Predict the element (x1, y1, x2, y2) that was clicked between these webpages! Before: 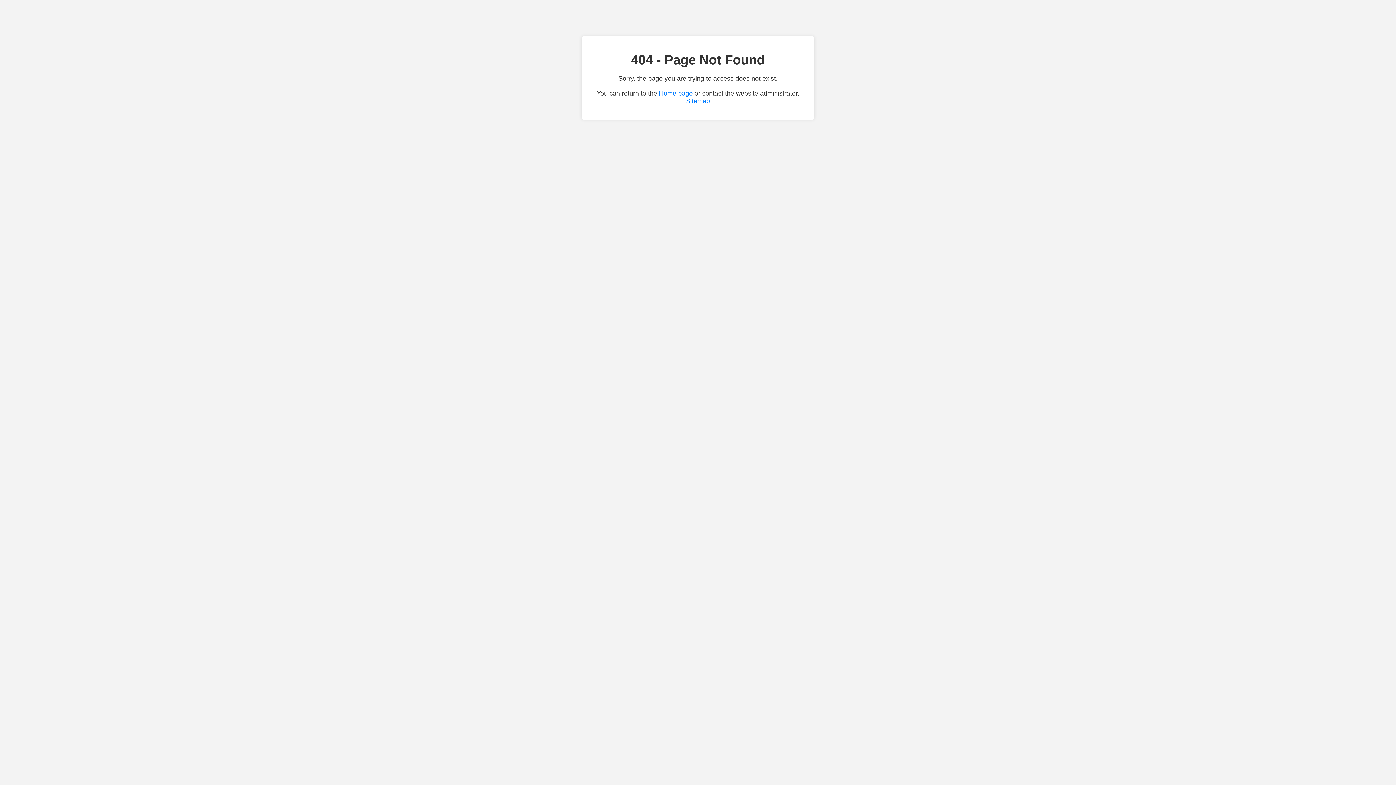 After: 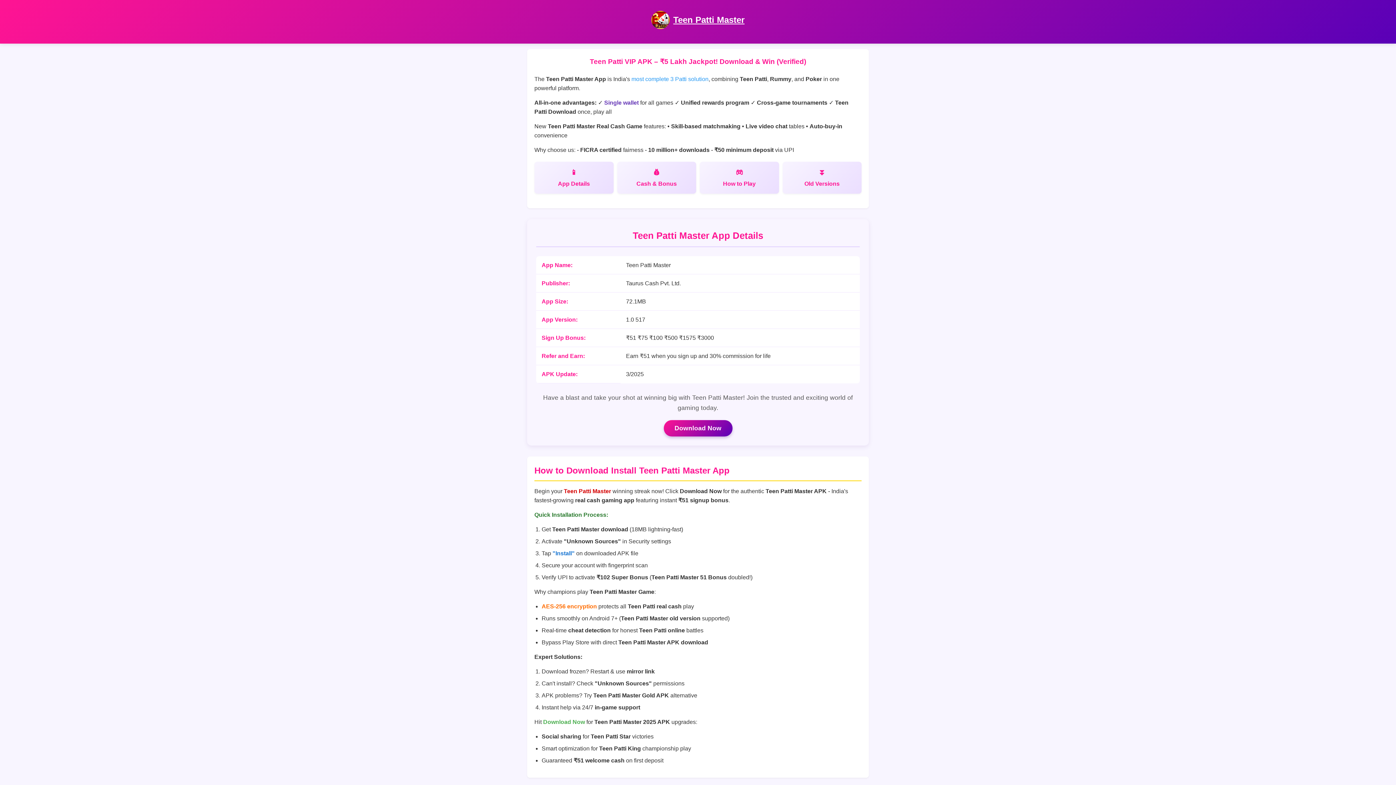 Action: bbox: (659, 89, 692, 97) label: Home page